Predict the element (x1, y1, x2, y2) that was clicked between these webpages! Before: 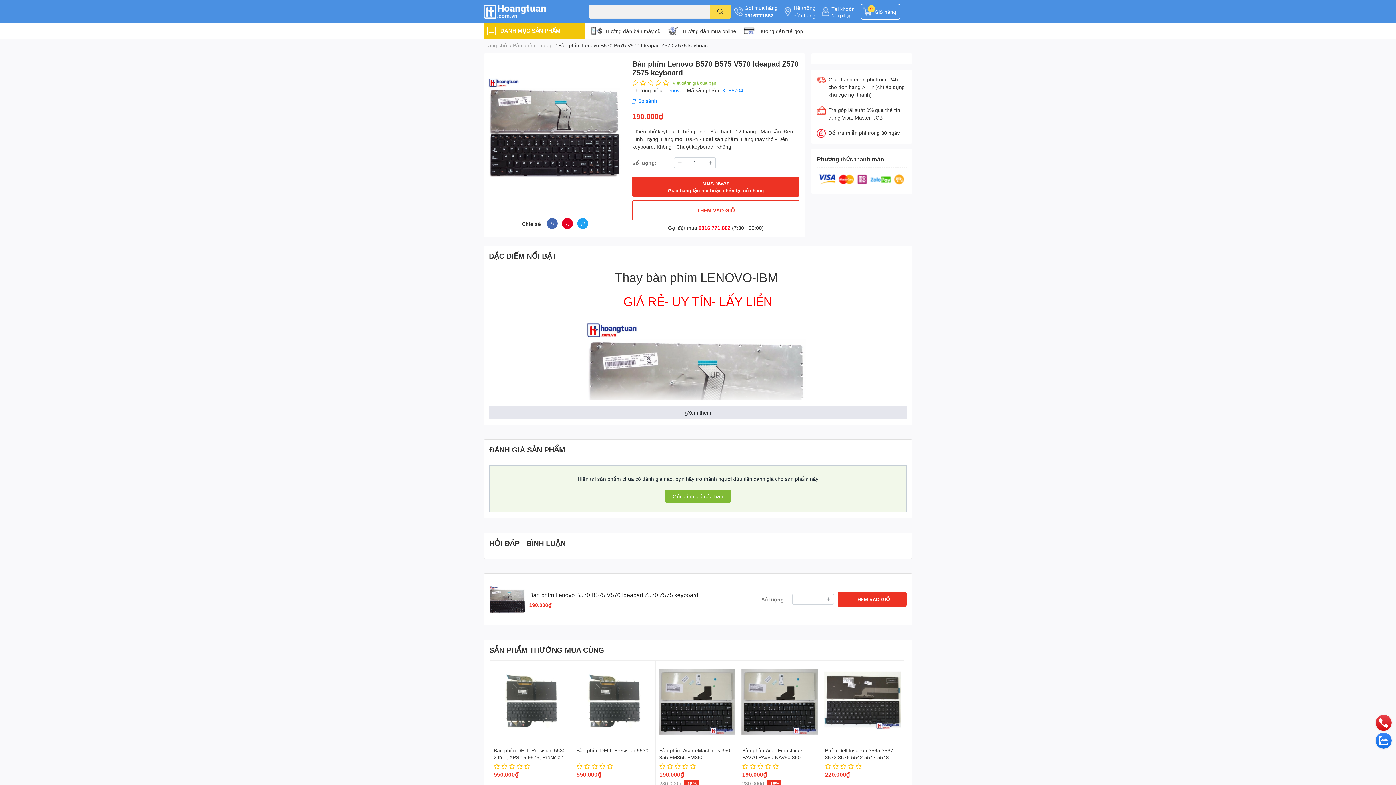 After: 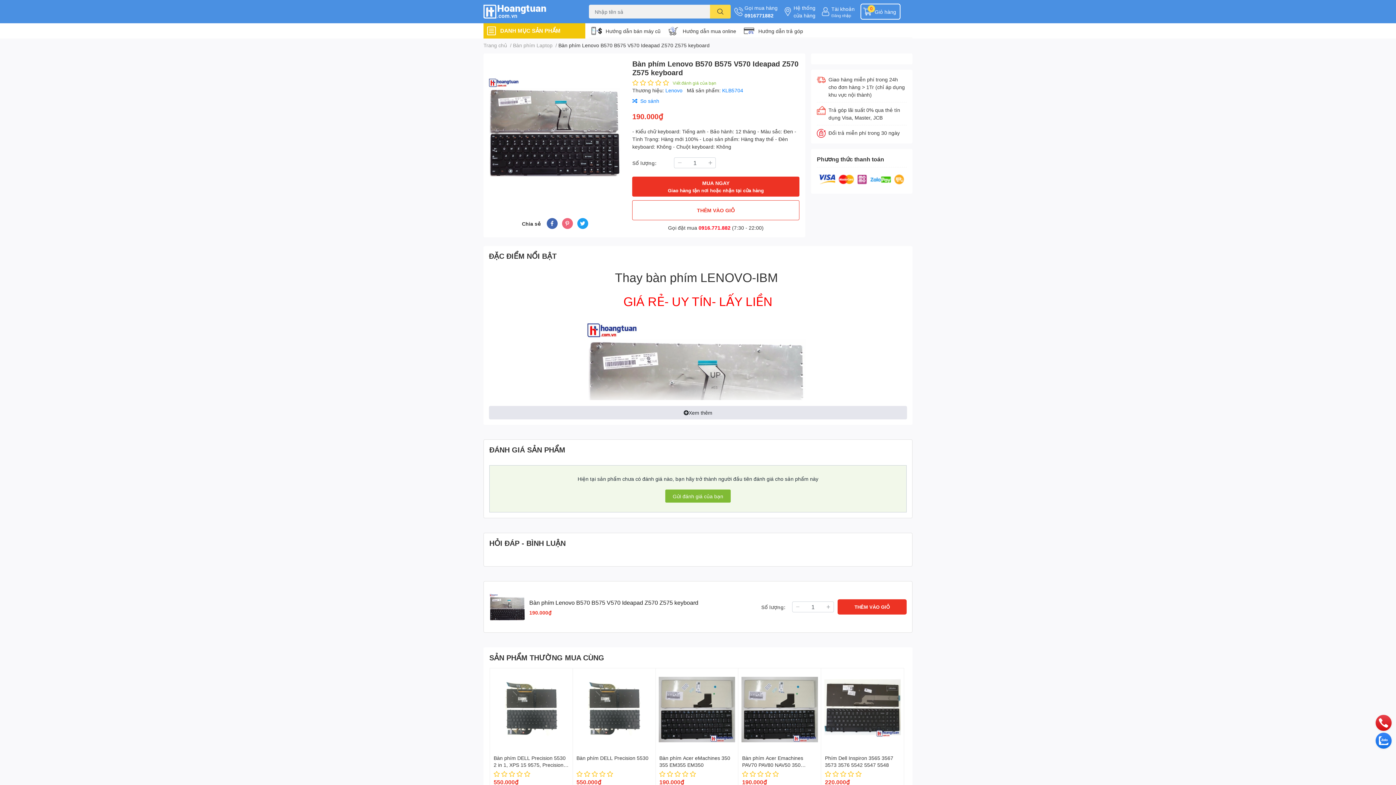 Action: bbox: (562, 218, 572, 229)